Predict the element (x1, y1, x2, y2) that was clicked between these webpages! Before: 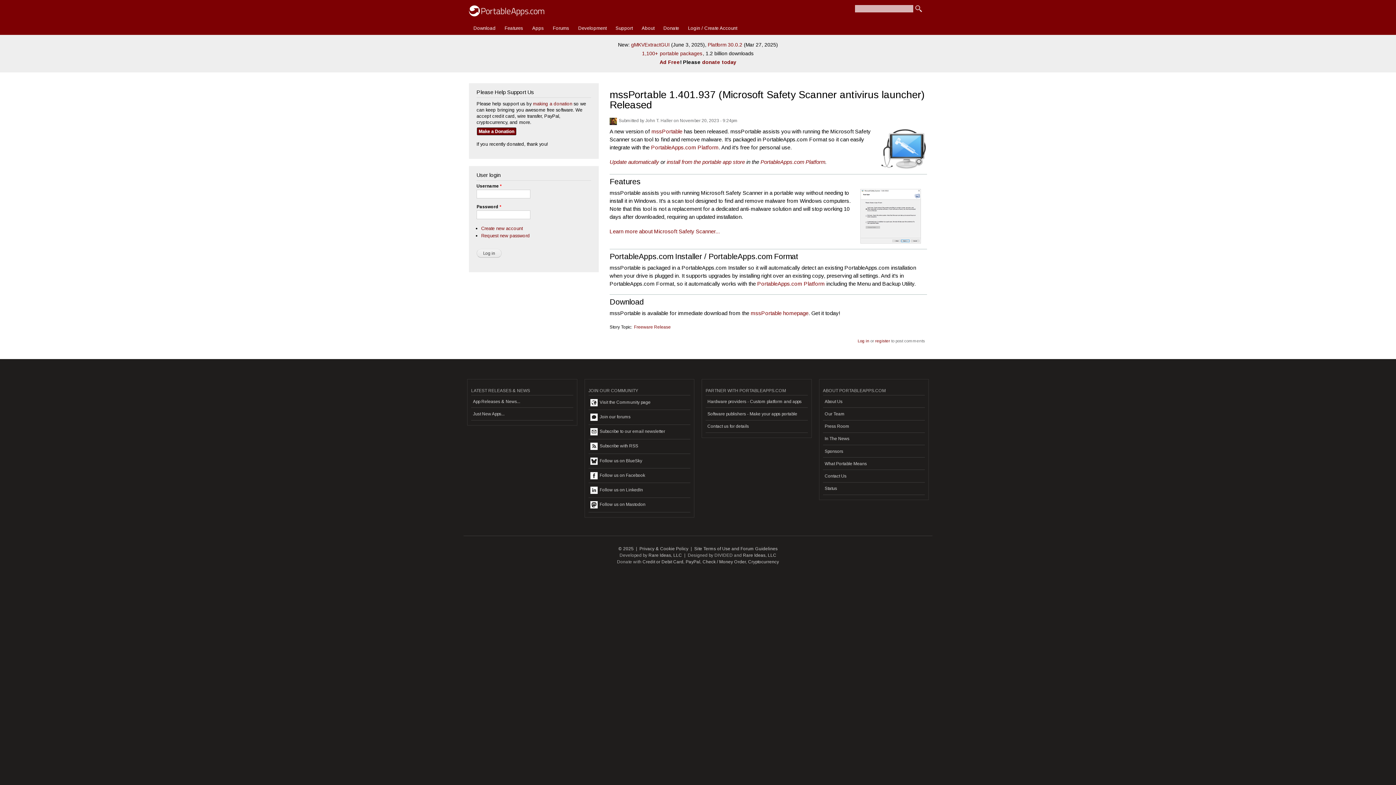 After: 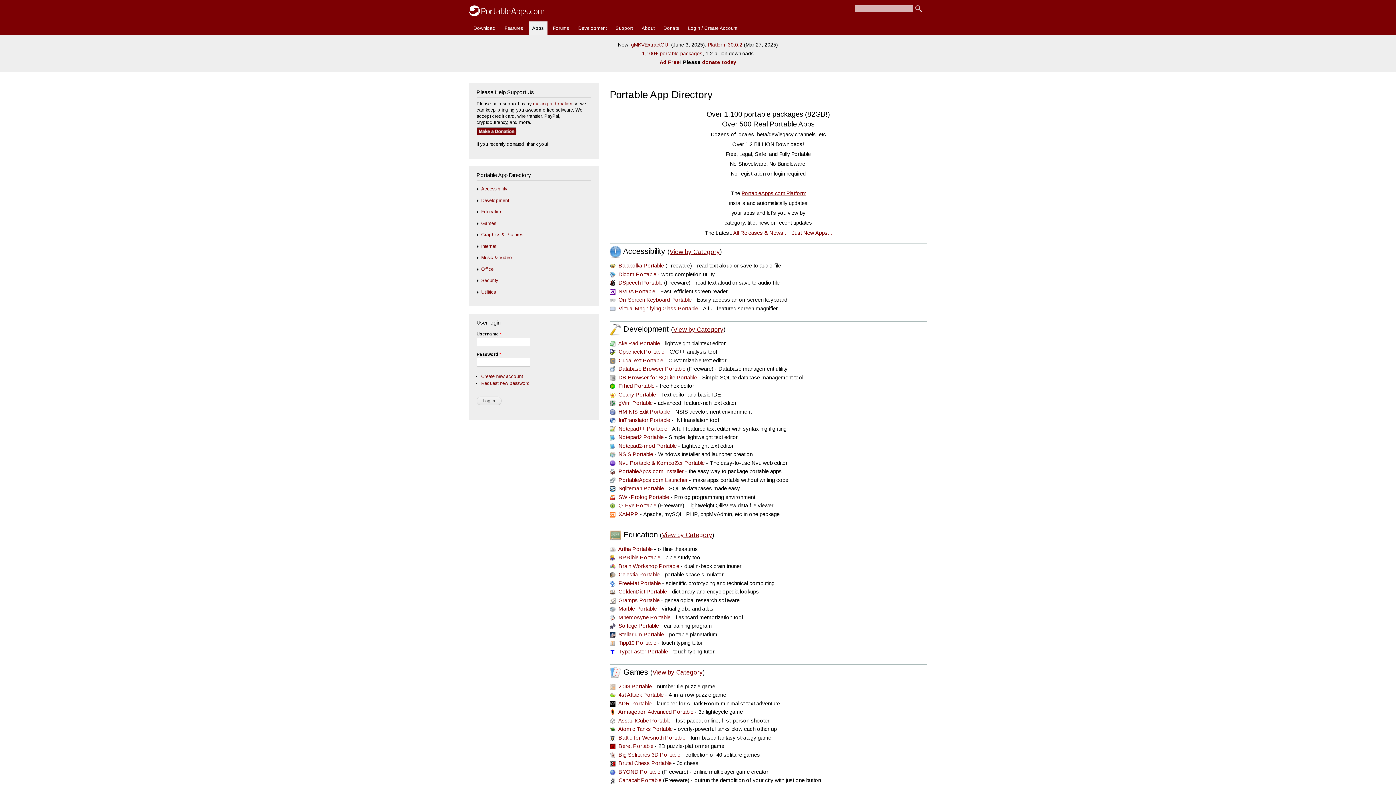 Action: bbox: (528, 21, 547, 35) label: Apps